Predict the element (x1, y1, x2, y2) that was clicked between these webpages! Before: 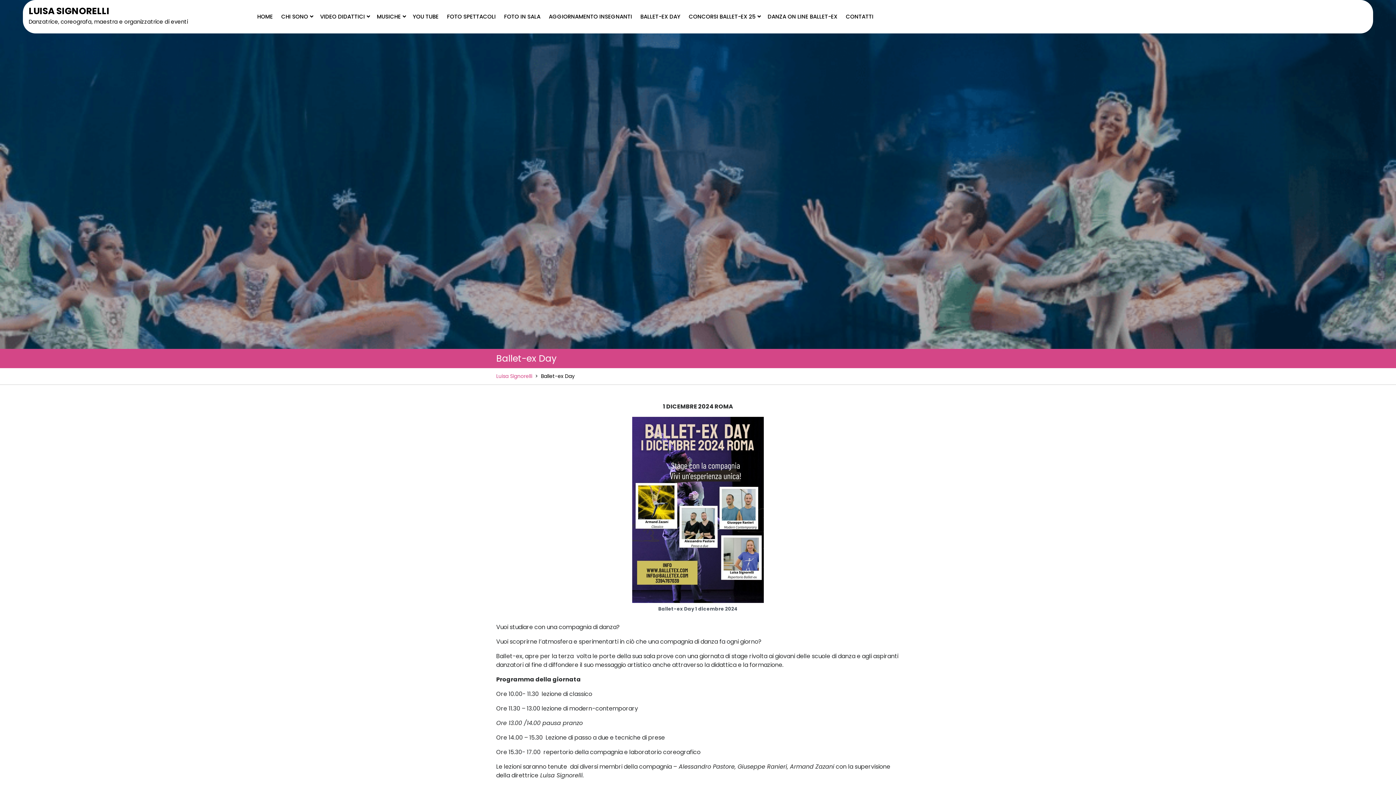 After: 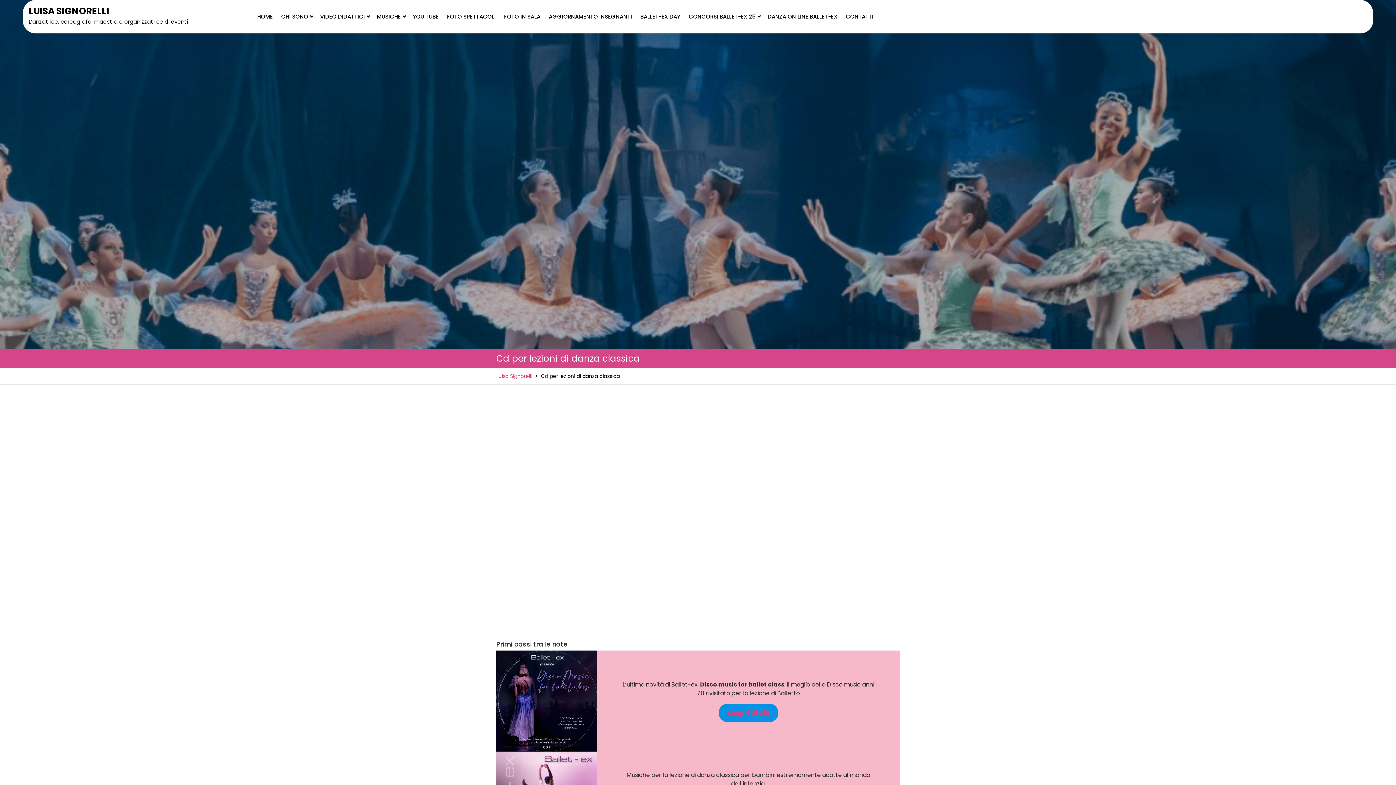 Action: bbox: (373, 8, 408, 25) label: MUSICHE